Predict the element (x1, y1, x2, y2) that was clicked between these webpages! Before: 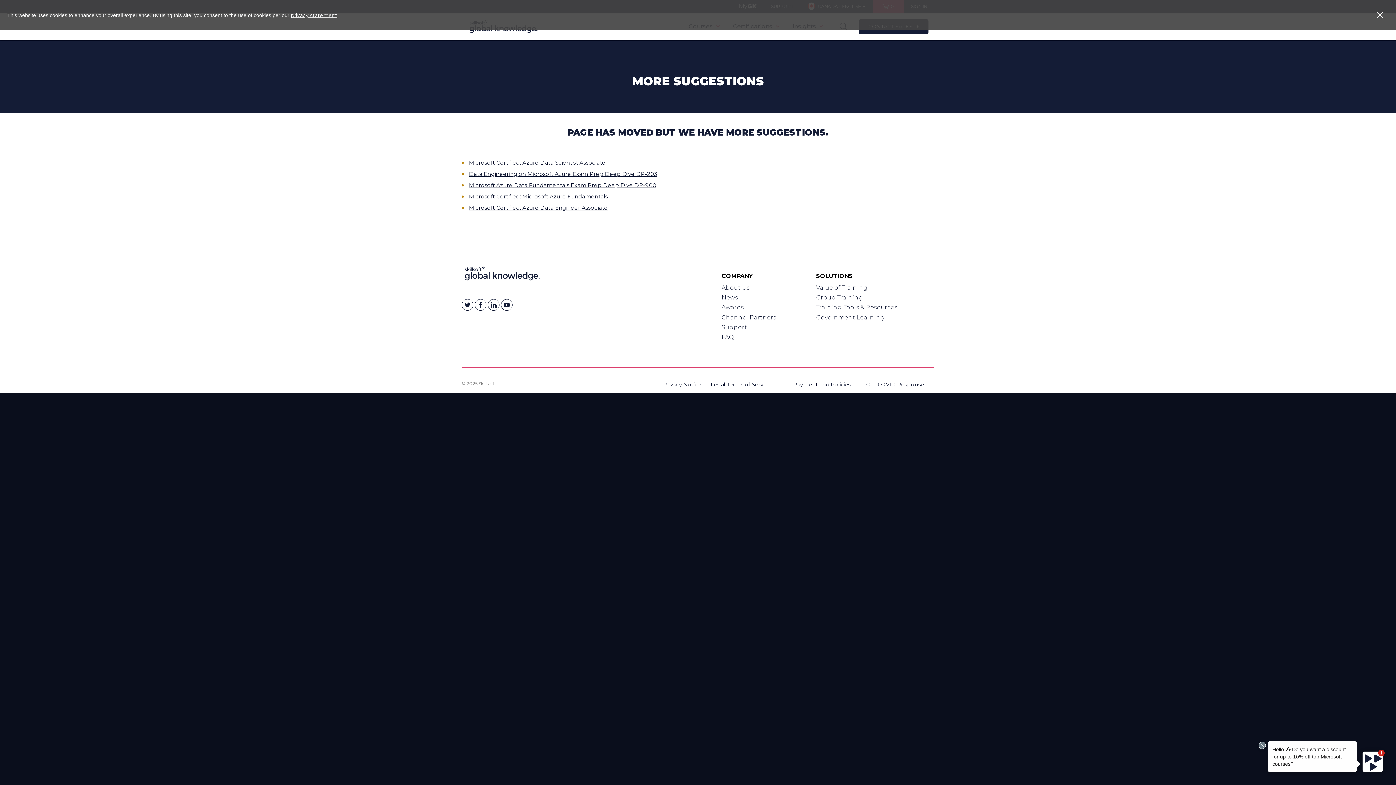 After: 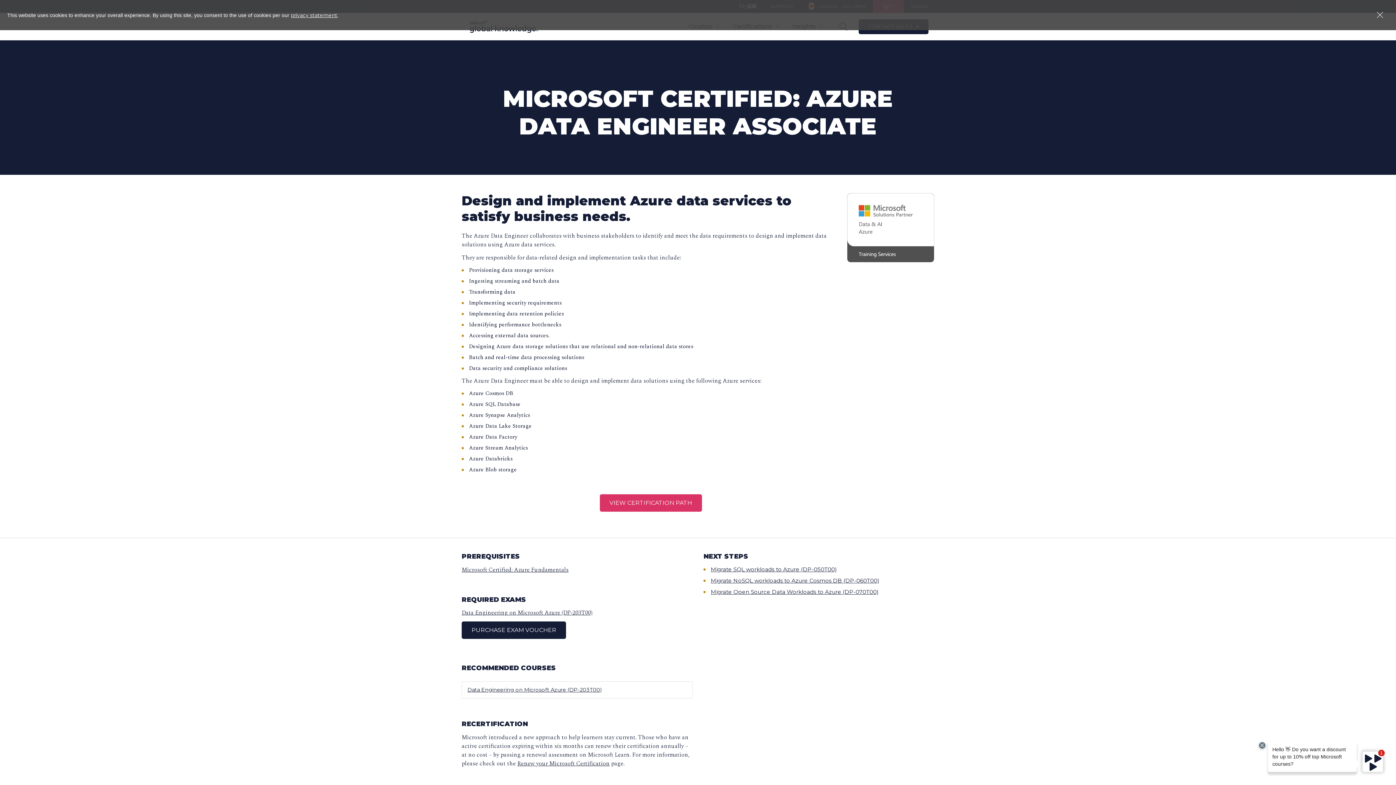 Action: label: Microsoft Certified: Azure Data Engineer Associate bbox: (469, 204, 608, 211)